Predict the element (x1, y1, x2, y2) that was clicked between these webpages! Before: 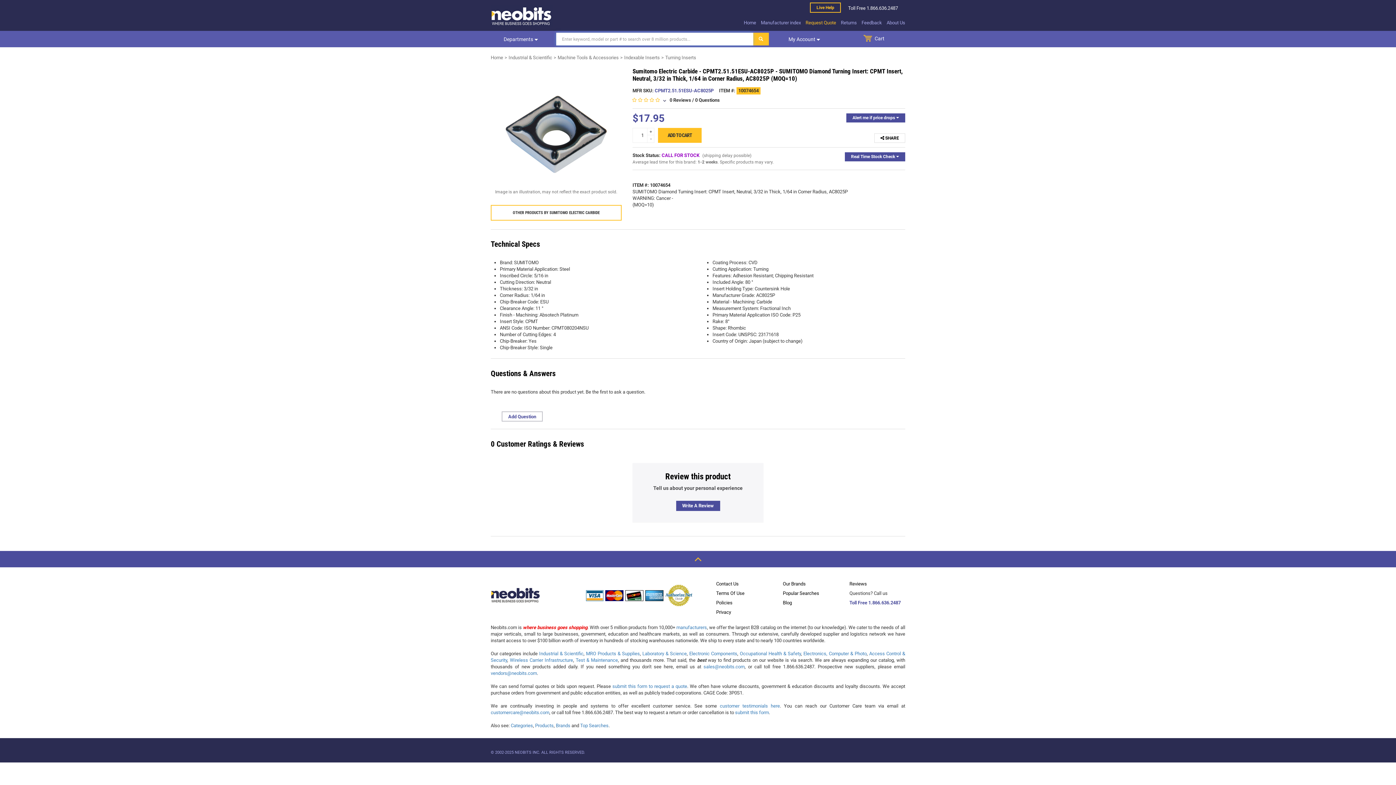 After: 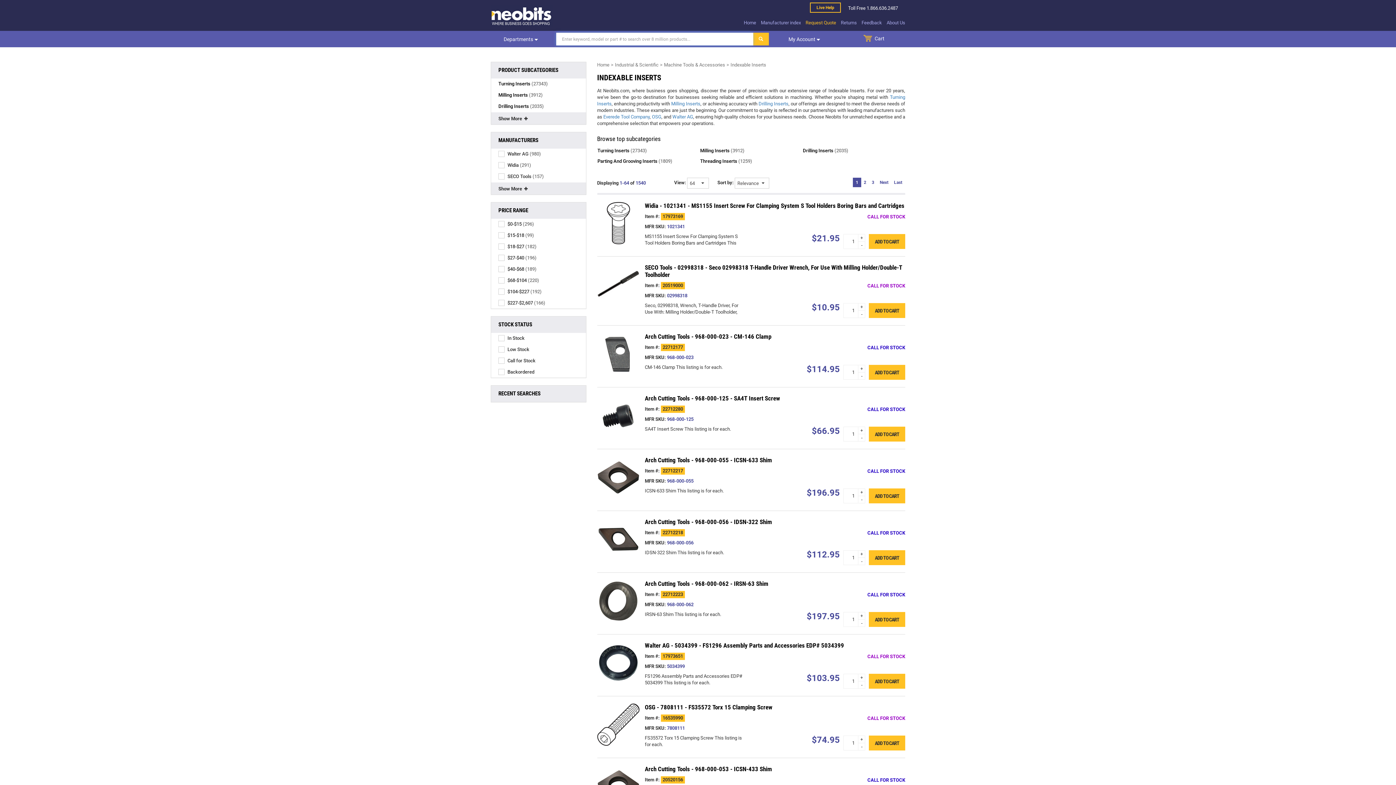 Action: bbox: (624, 54, 660, 60) label: Indexable Inserts